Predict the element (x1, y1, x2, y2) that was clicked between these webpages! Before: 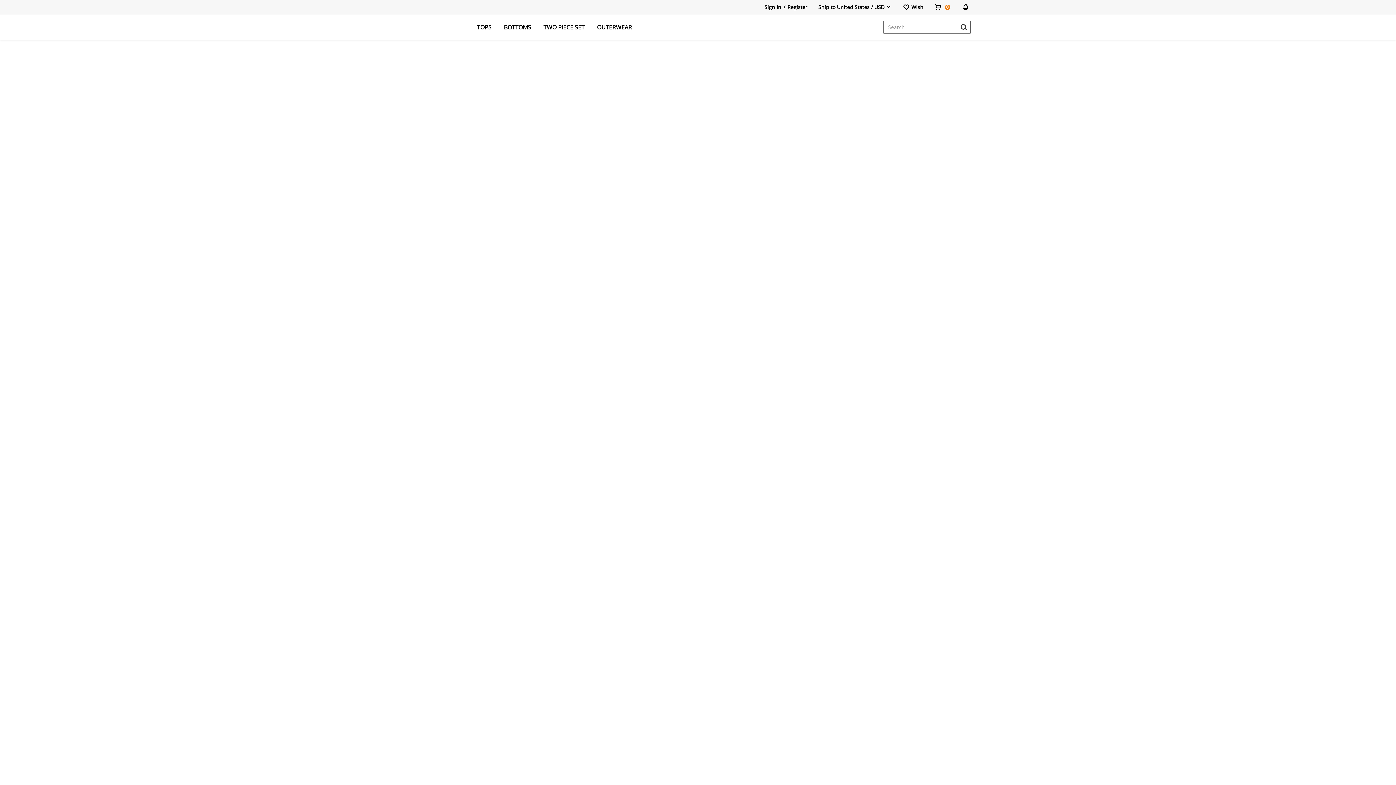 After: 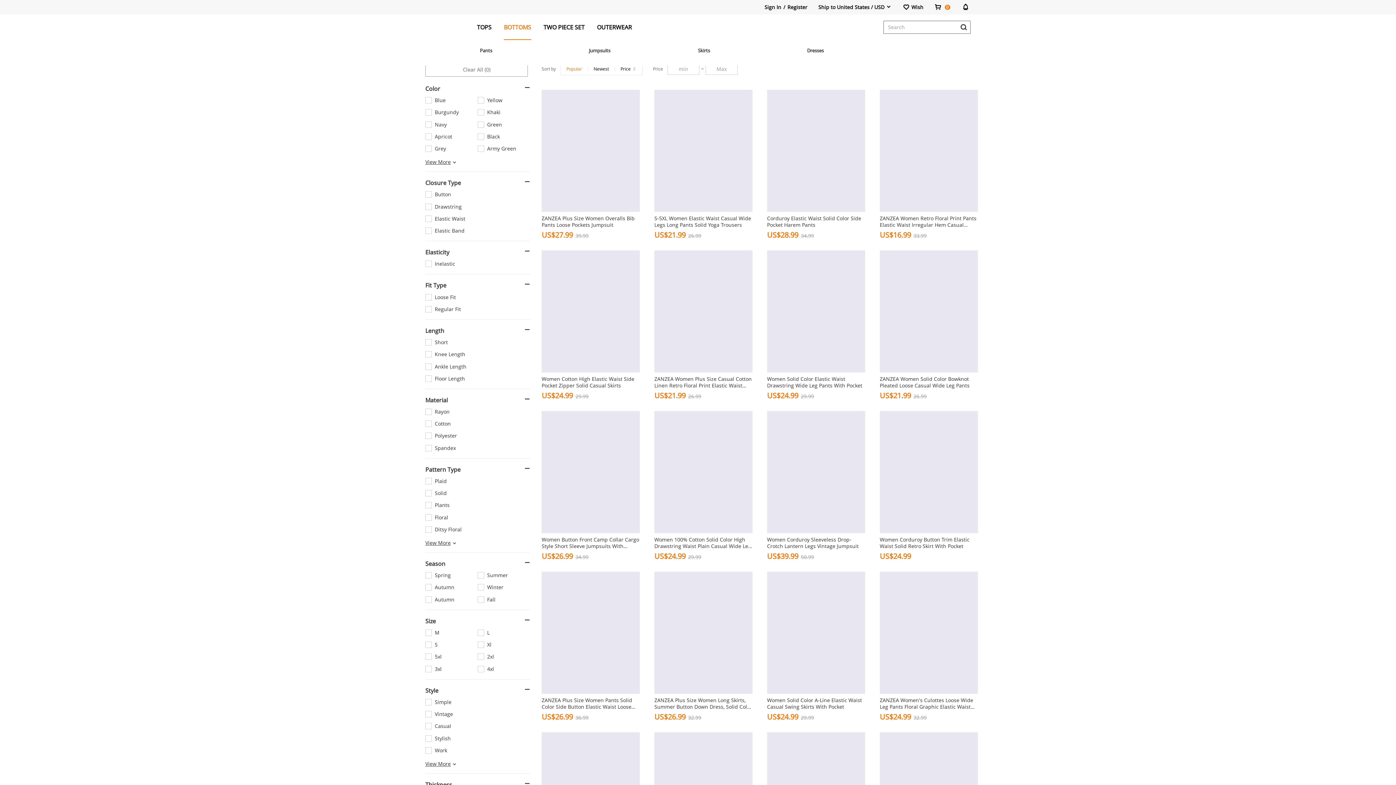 Action: bbox: (504, 14, 531, 39) label: BOTTOMS